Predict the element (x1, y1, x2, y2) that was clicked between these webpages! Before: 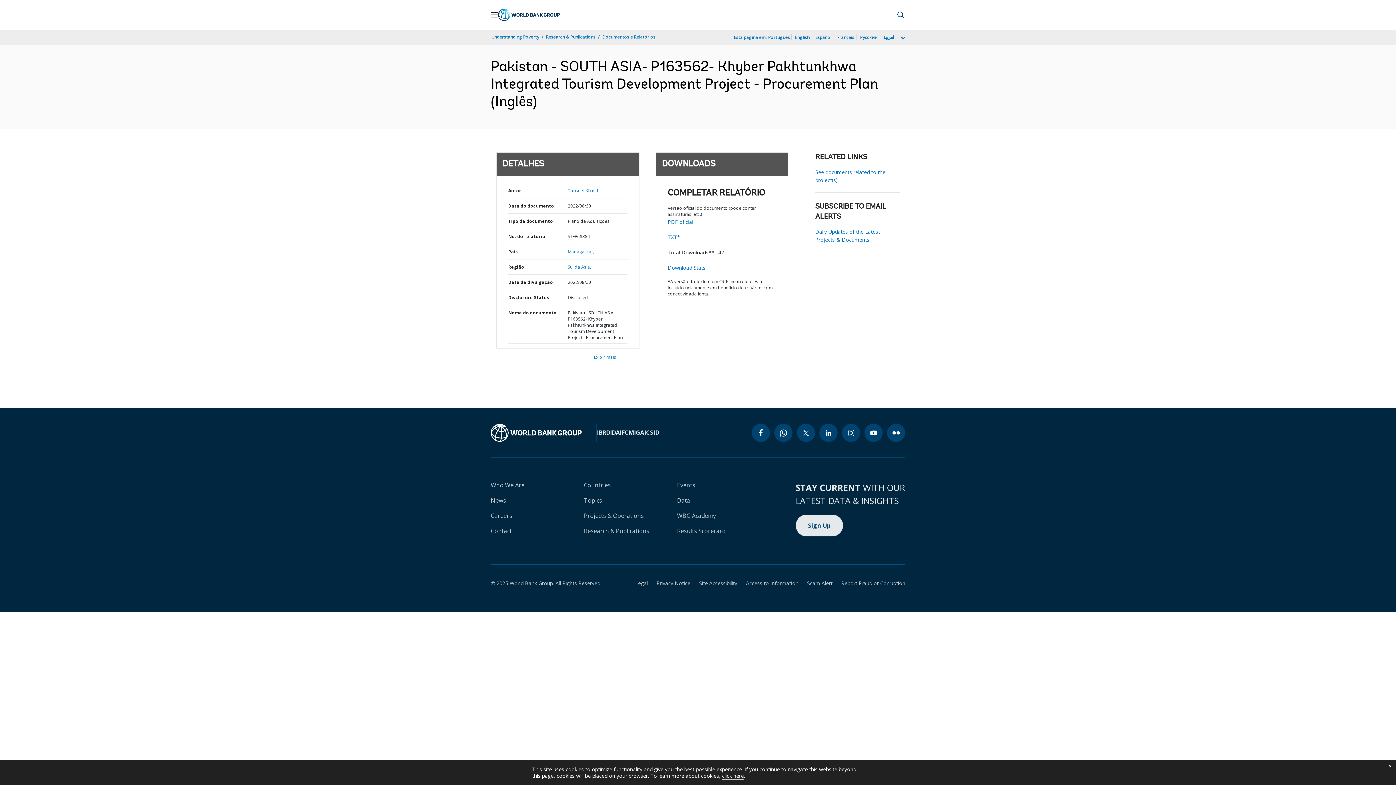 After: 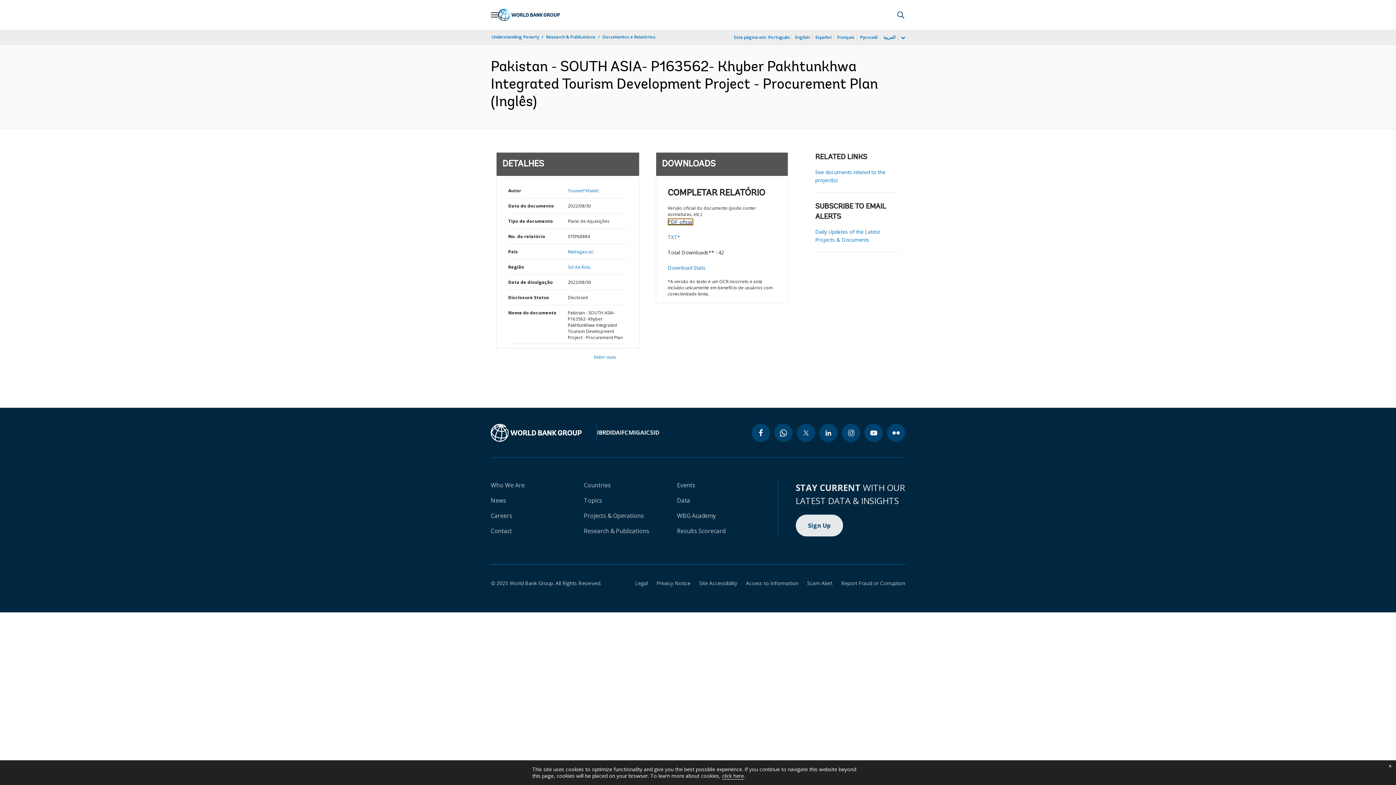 Action: label: PDF oficial bbox: (667, 218, 693, 225)